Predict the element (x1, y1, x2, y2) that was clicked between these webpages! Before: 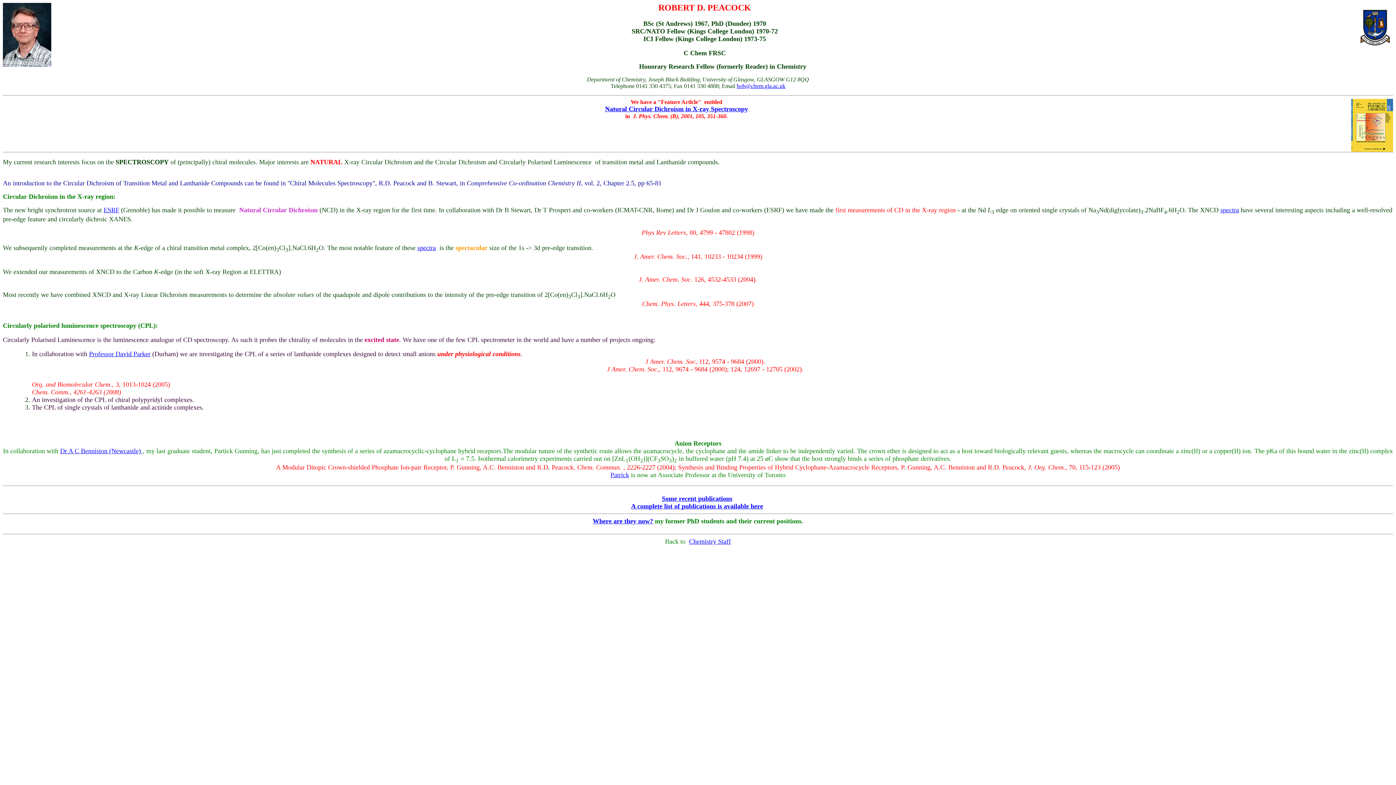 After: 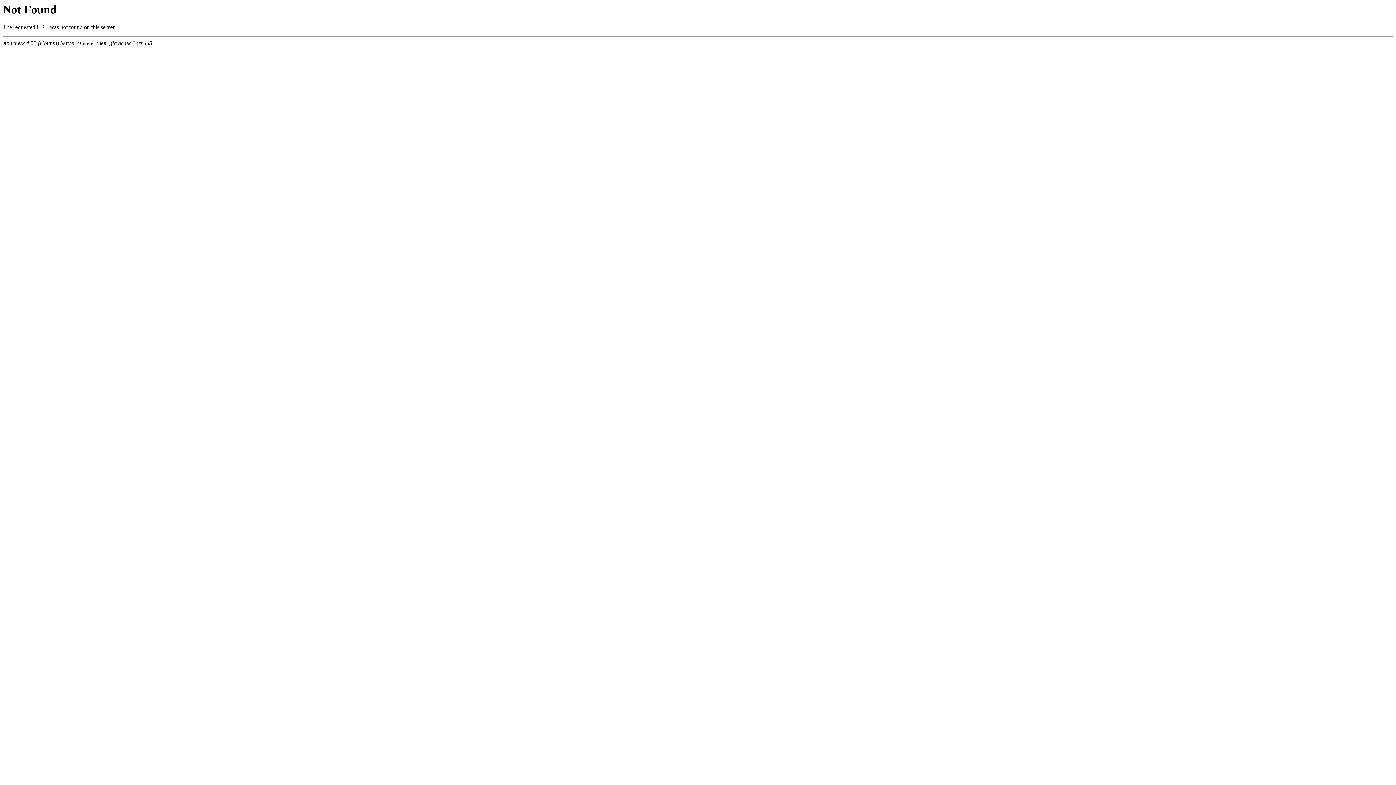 Action: label: Chemistry Staff bbox: (689, 538, 731, 545)